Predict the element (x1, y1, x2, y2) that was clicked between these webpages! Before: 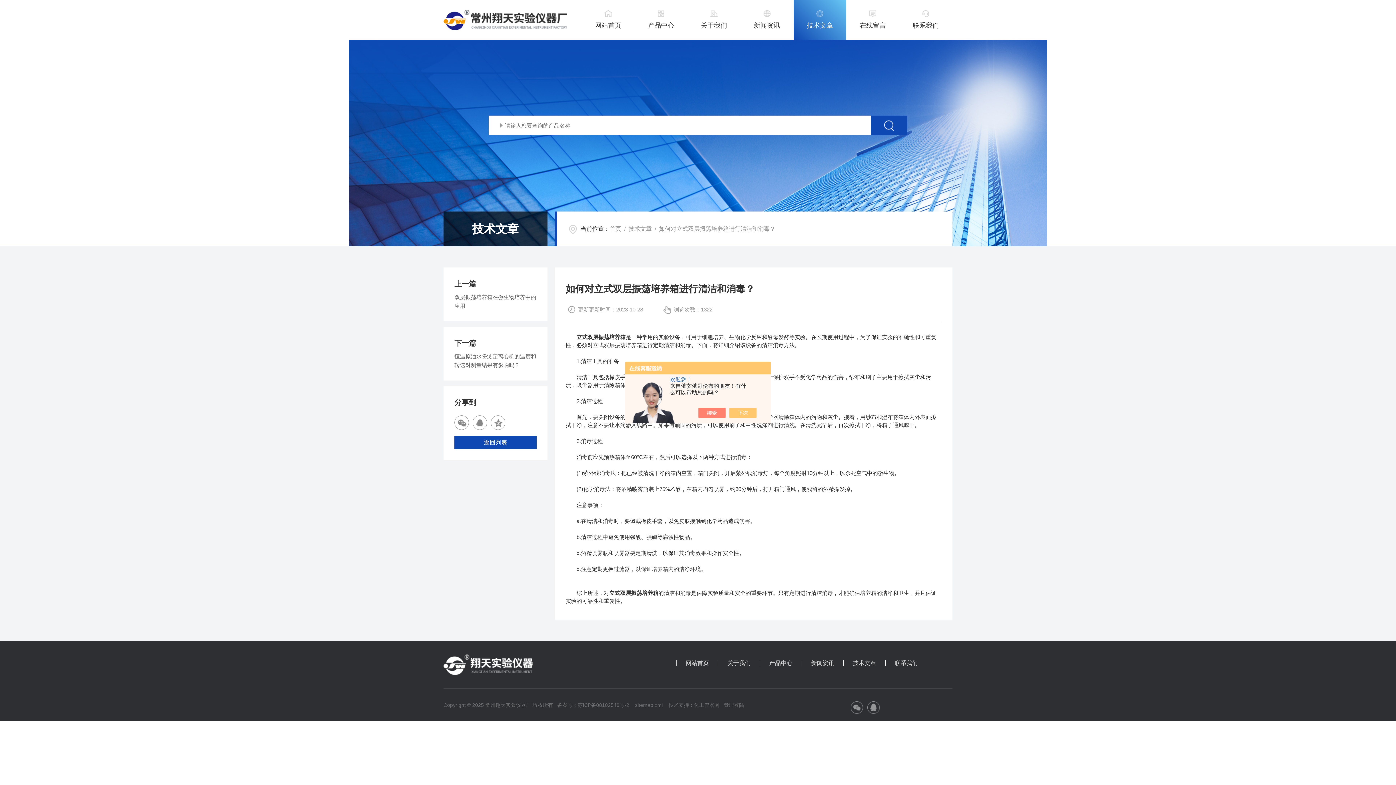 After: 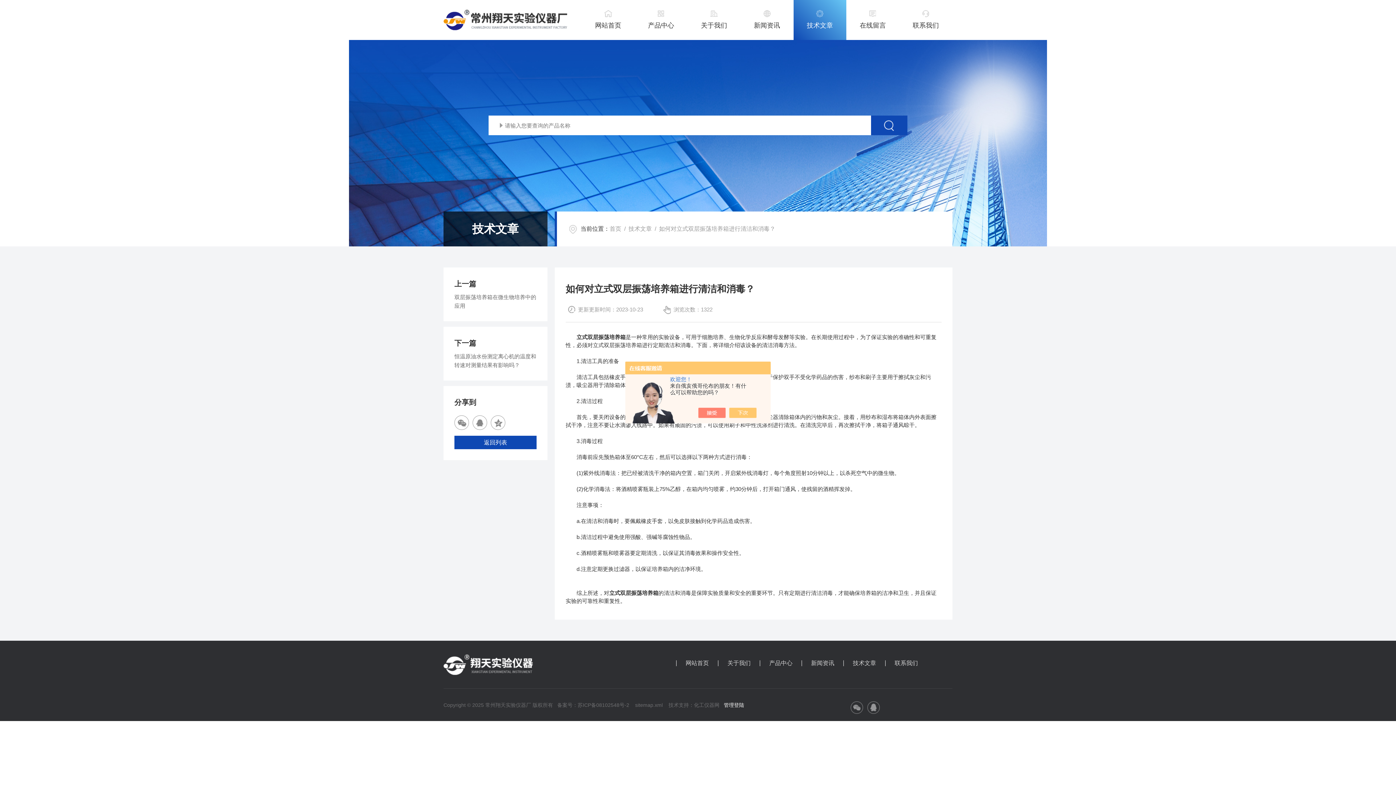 Action: label: 管理登陆 bbox: (724, 702, 744, 708)